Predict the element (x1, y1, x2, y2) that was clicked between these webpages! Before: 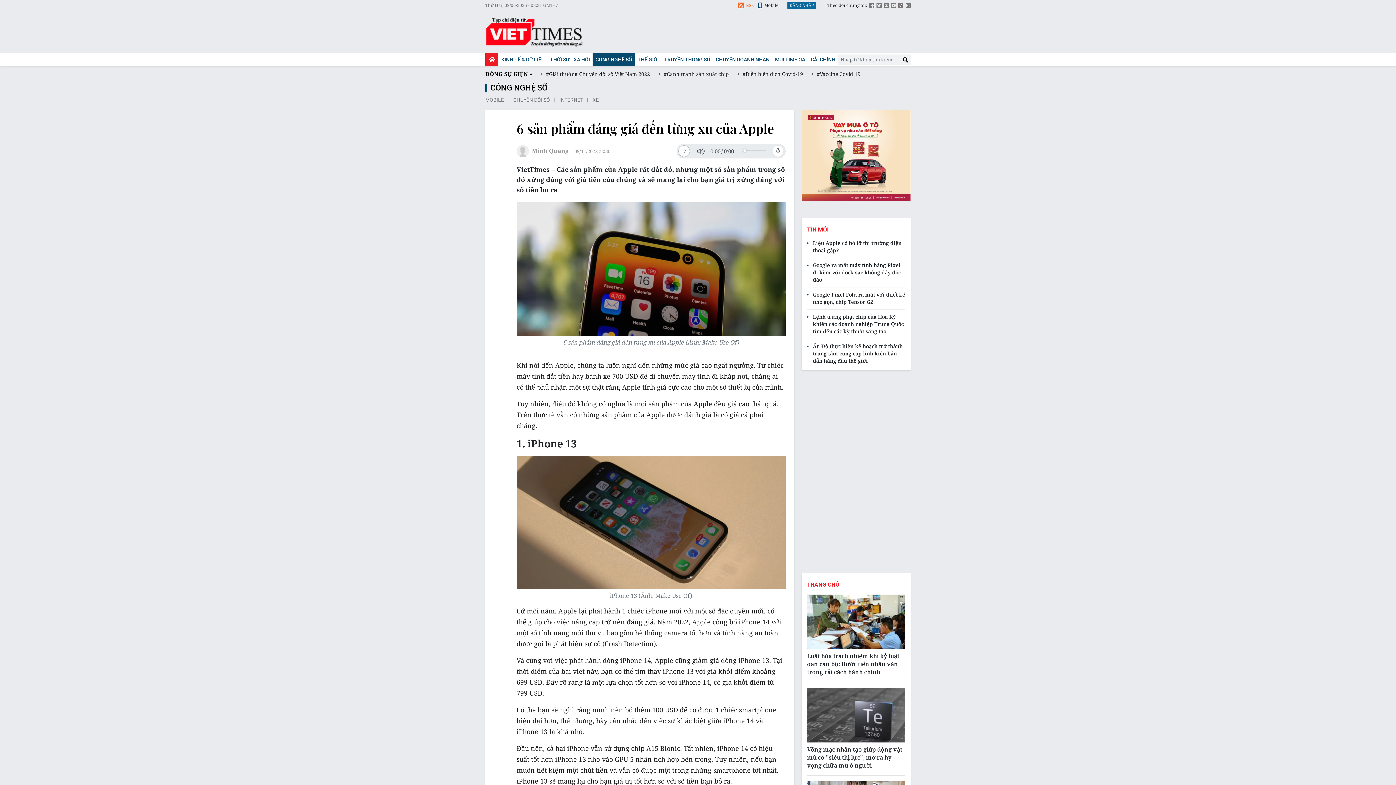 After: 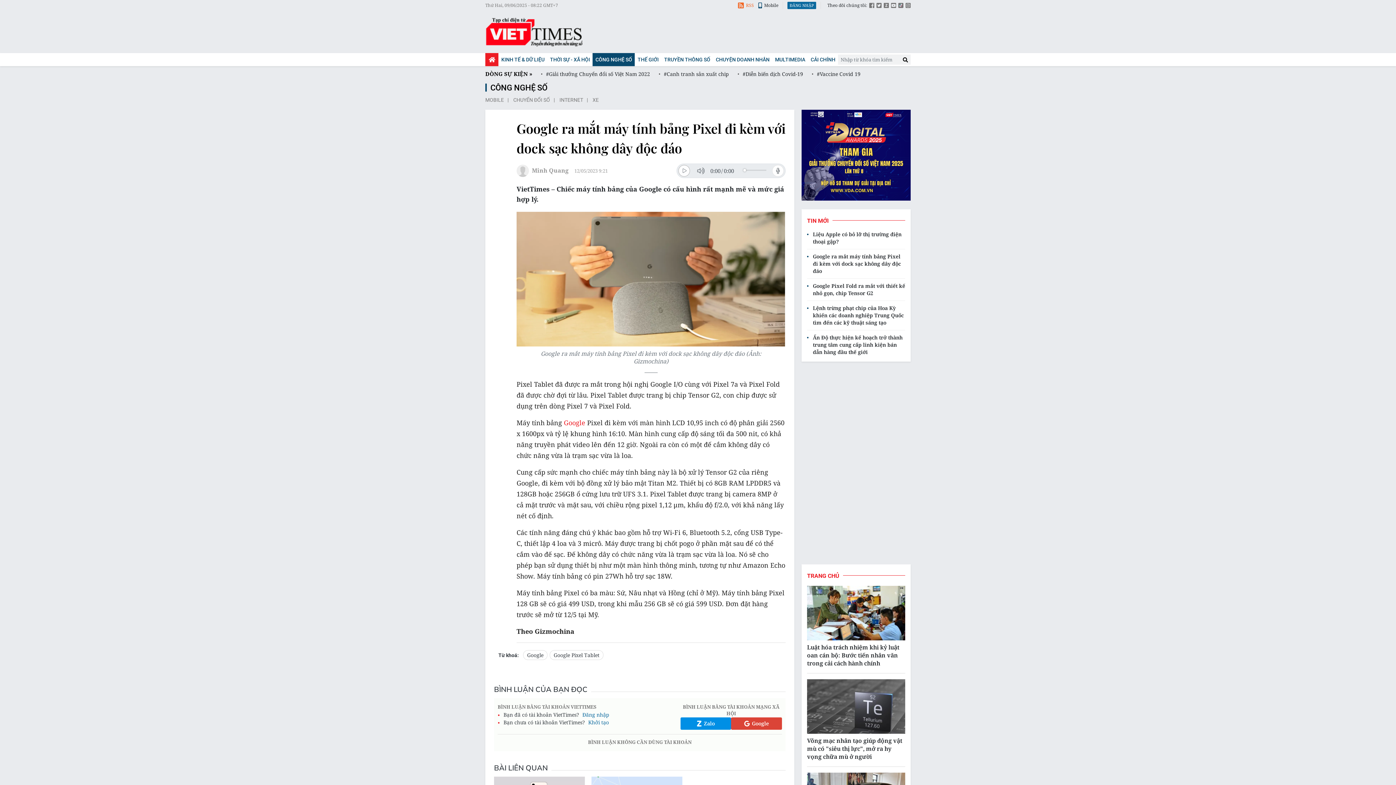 Action: bbox: (807, 261, 905, 283) label: Google ra mắt máy tính bảng Pixel đi kèm với dock sạc không dây độc đáo